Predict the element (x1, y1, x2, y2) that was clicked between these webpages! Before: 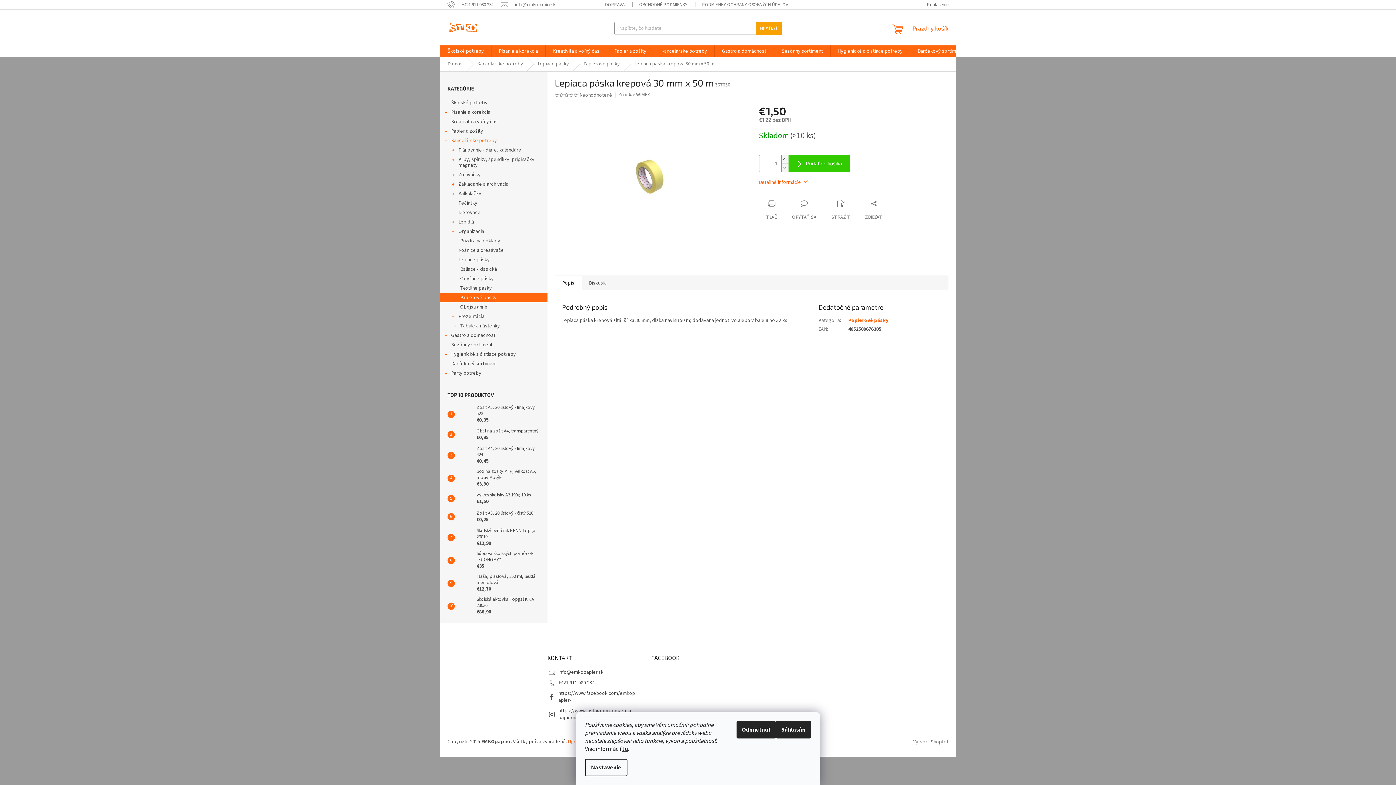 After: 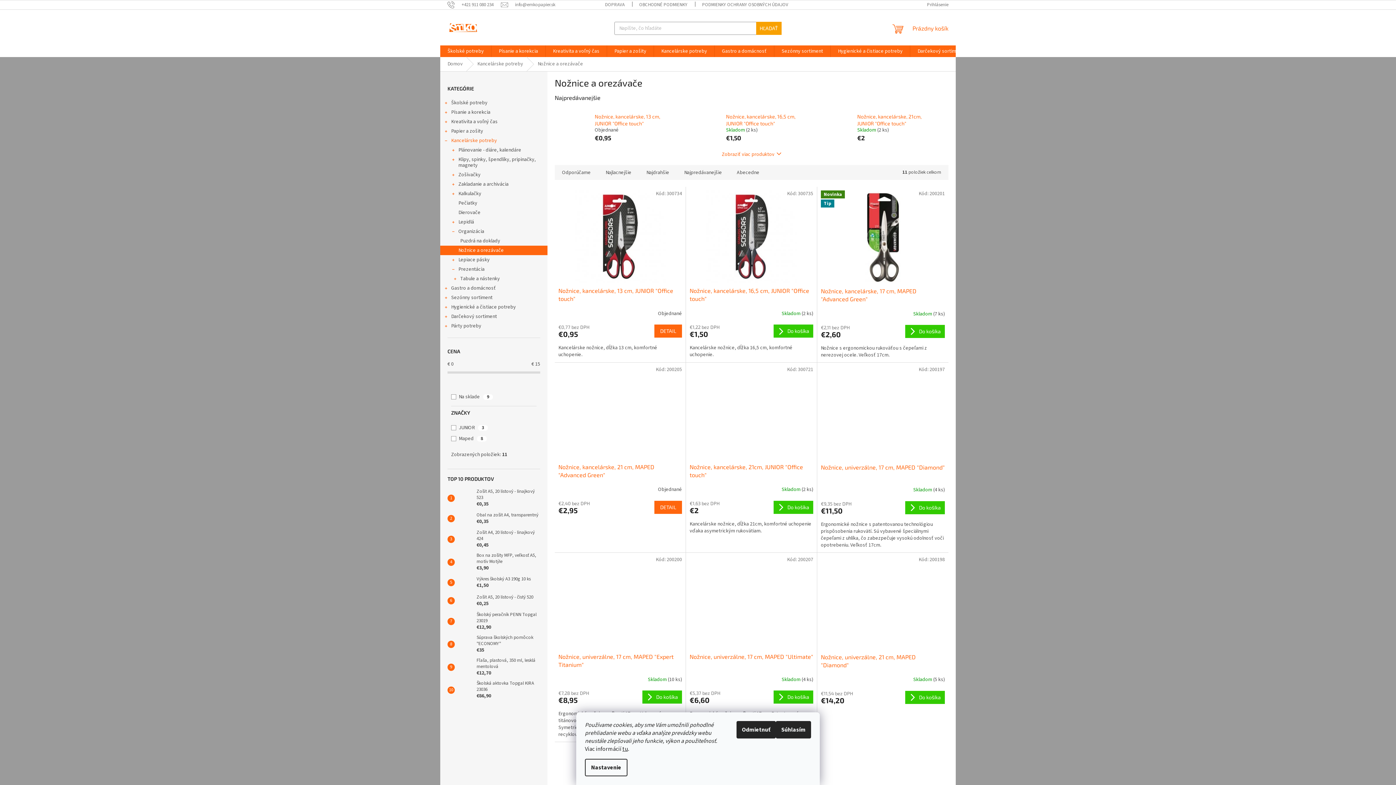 Action: bbox: (440, 245, 547, 255) label: Nožnice a orezávače